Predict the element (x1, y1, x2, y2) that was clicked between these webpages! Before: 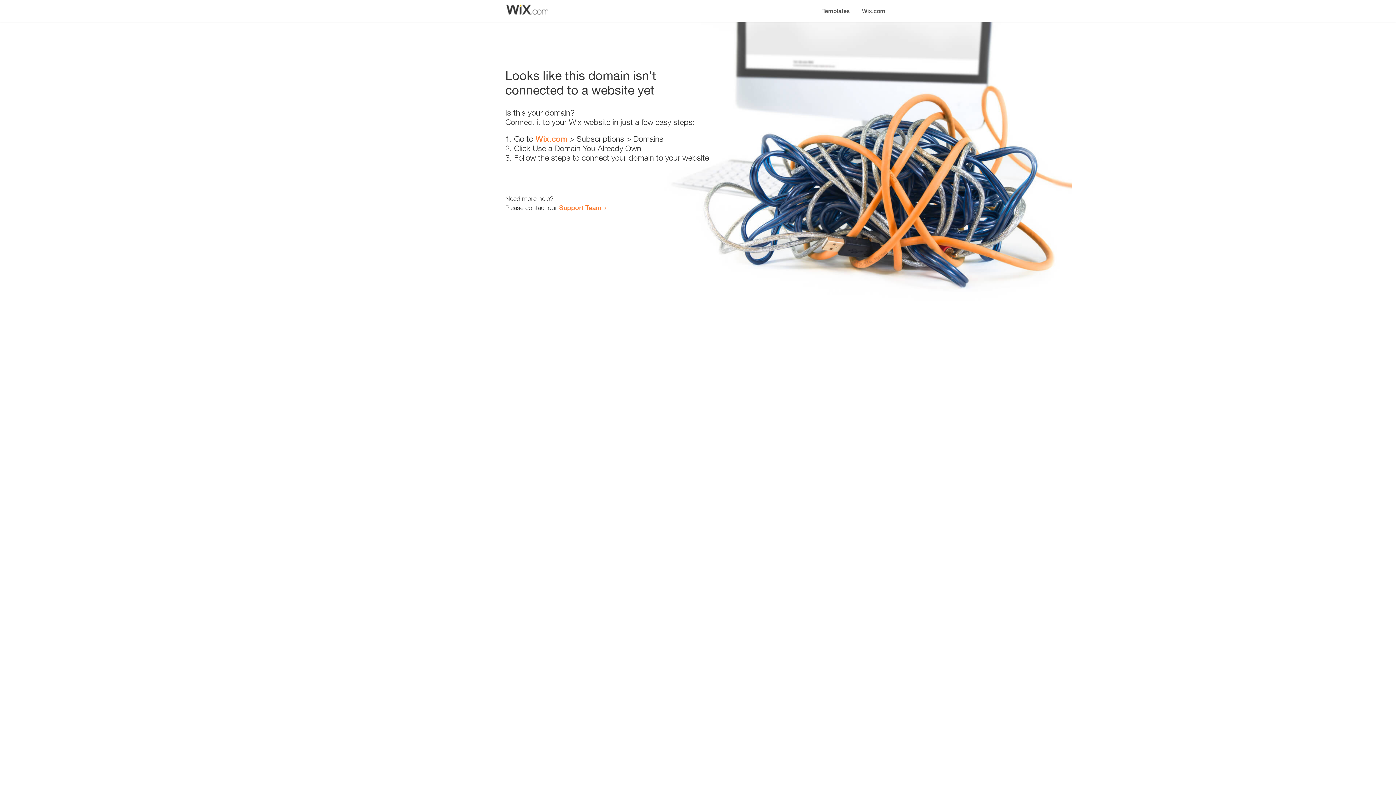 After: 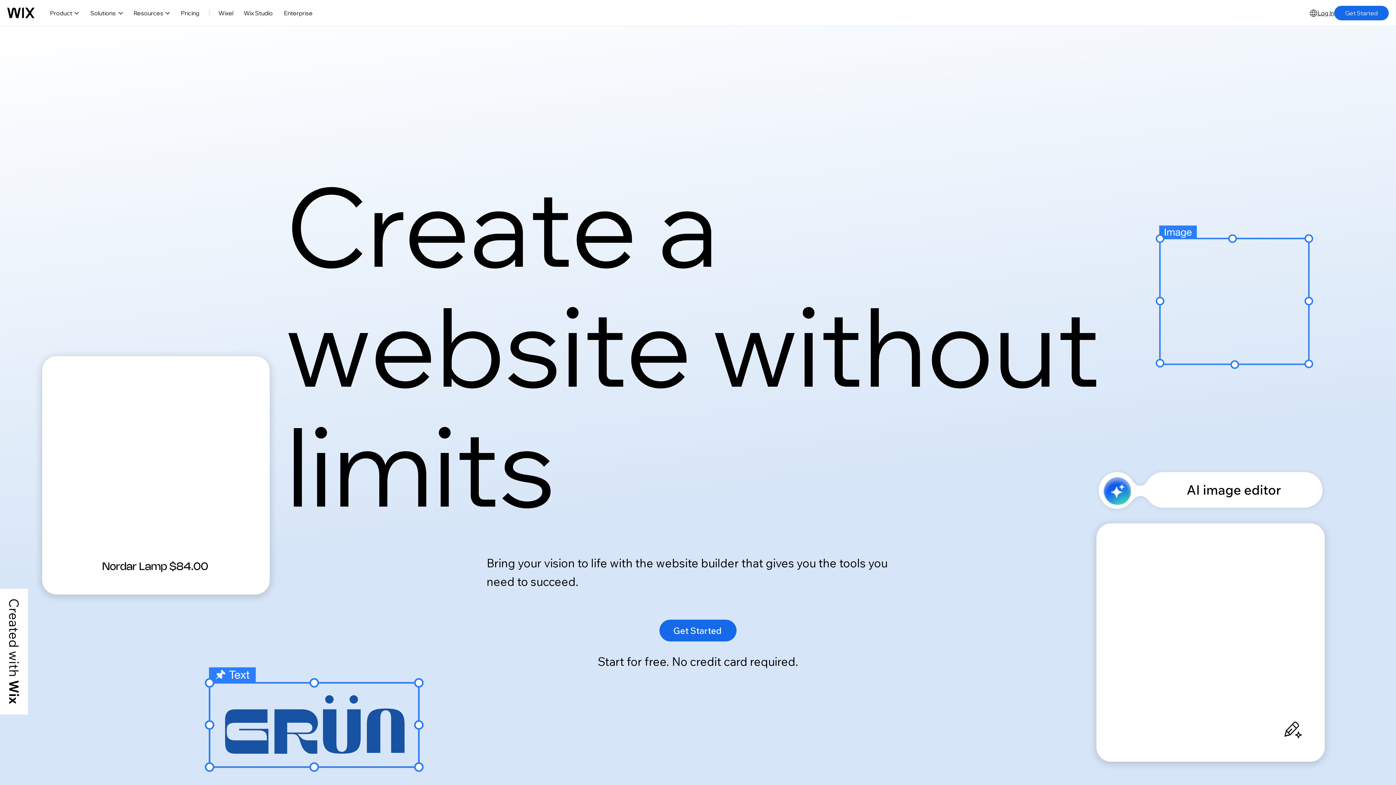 Action: label: Wix.com bbox: (535, 134, 567, 143)